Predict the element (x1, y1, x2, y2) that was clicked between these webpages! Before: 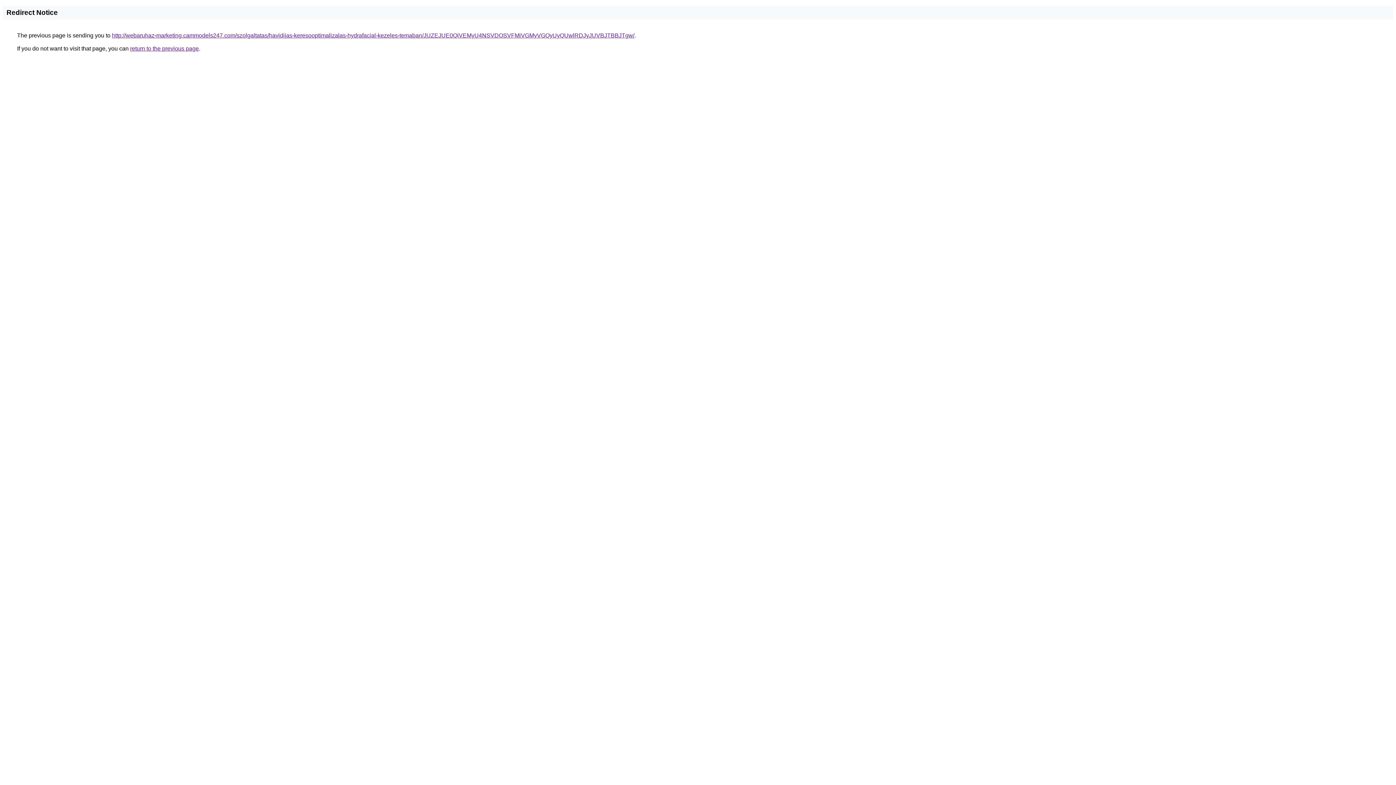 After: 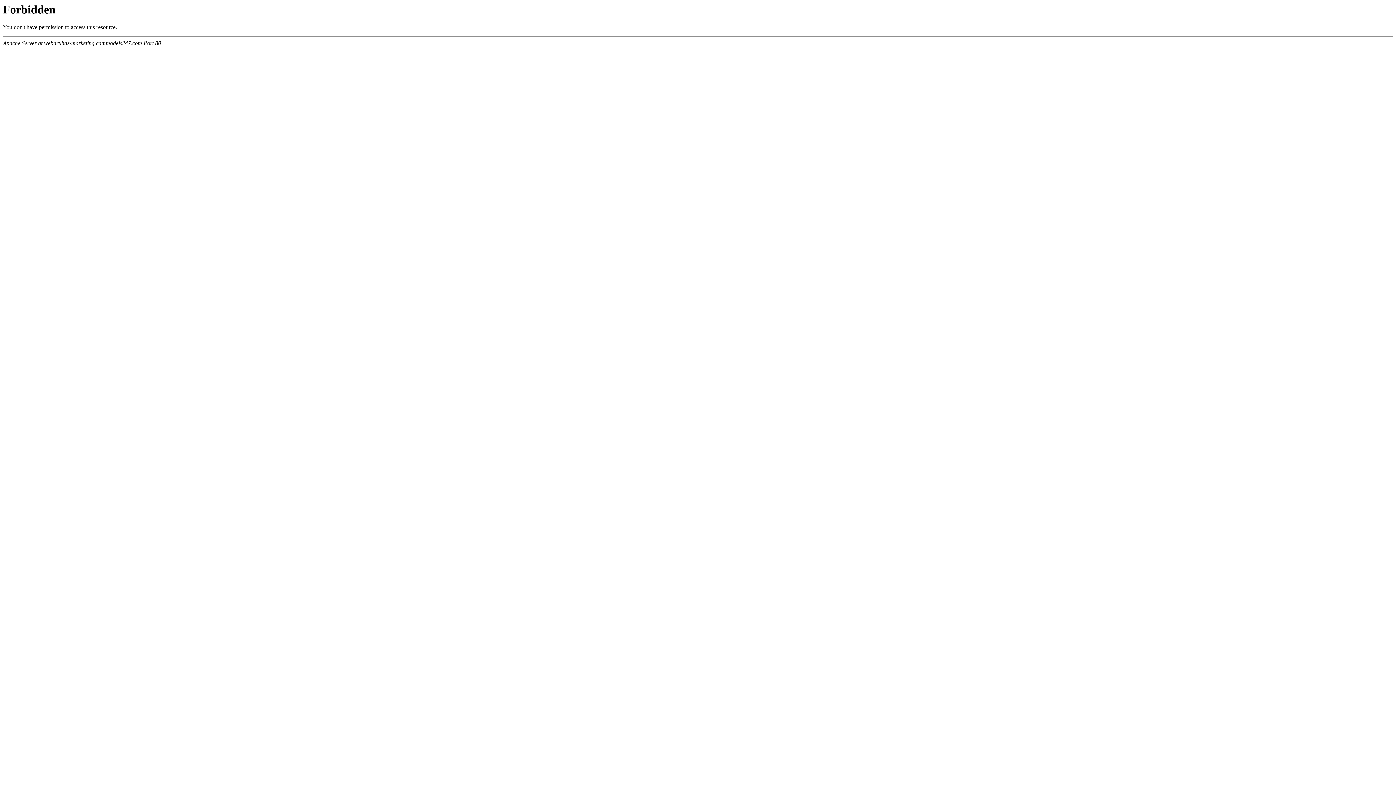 Action: bbox: (112, 32, 634, 38) label: http://webaruhaz-marketing.cammodels247.com/szolgaltatas/havidijas-keresooptimalizalas-hydrafacial-kezeles-temaban/JUZEJUE0QiVEMyU4NSVDOSVFMiVGMyVGQyUyQUwlRDJyJUVBJTBBJTgw/